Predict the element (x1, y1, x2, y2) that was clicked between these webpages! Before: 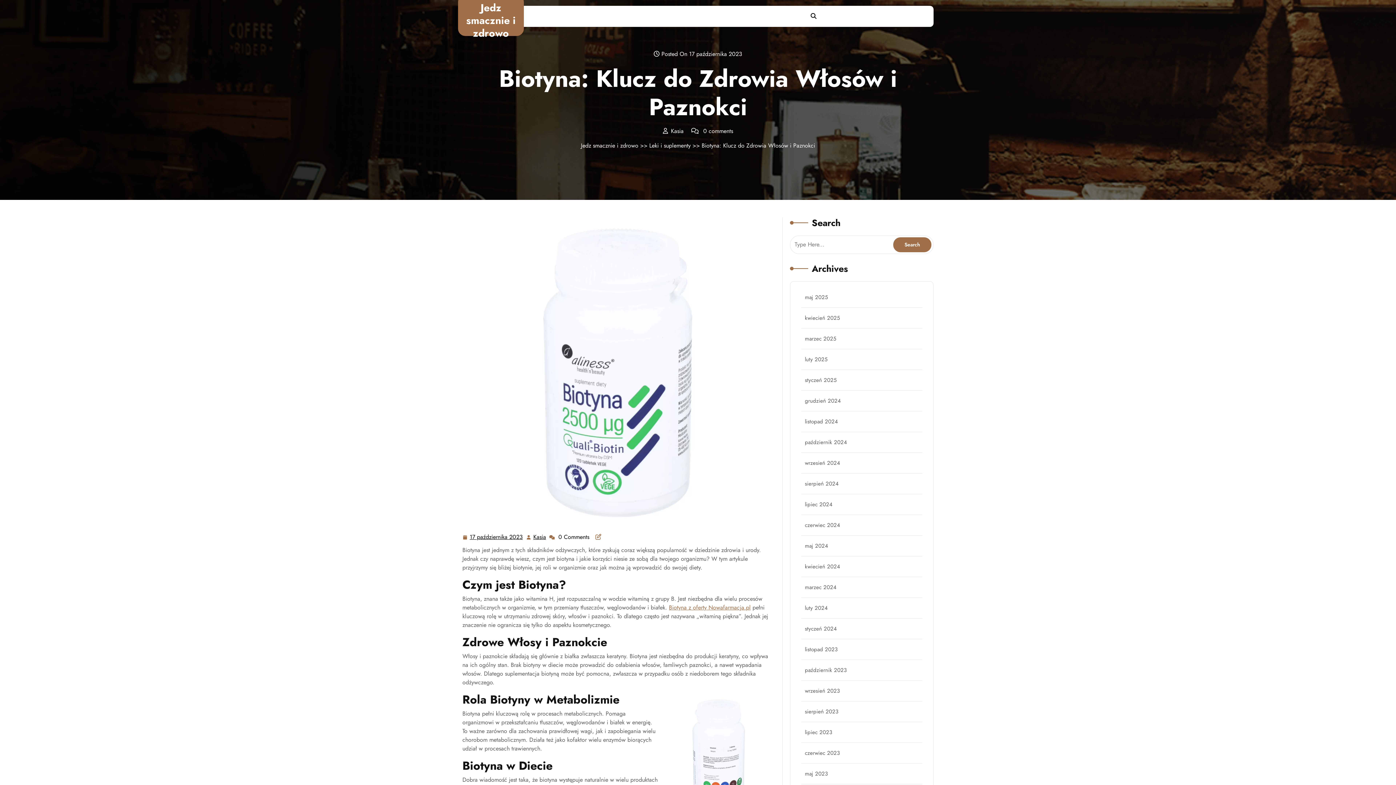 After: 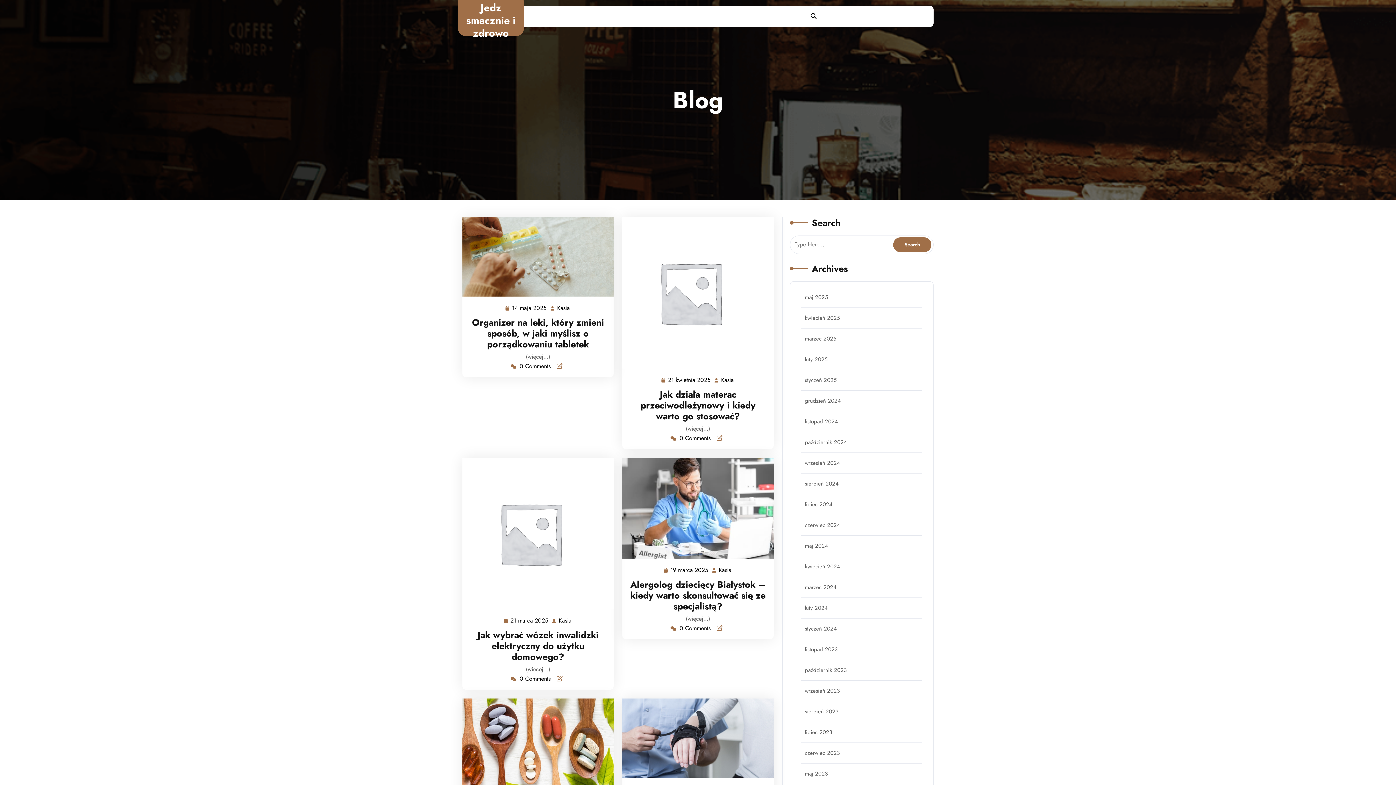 Action: label: Jedz smacznie i zdrowo bbox: (581, 141, 638, 149)